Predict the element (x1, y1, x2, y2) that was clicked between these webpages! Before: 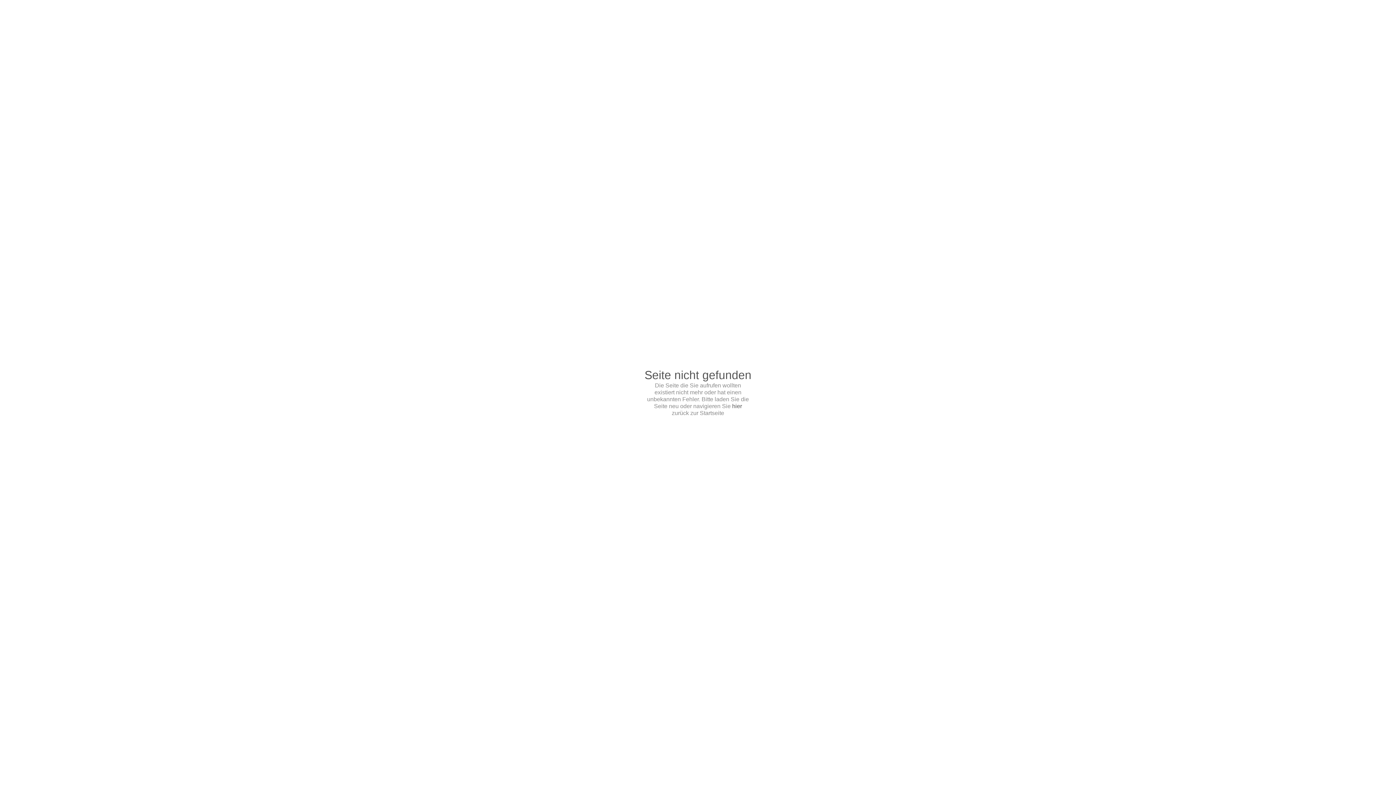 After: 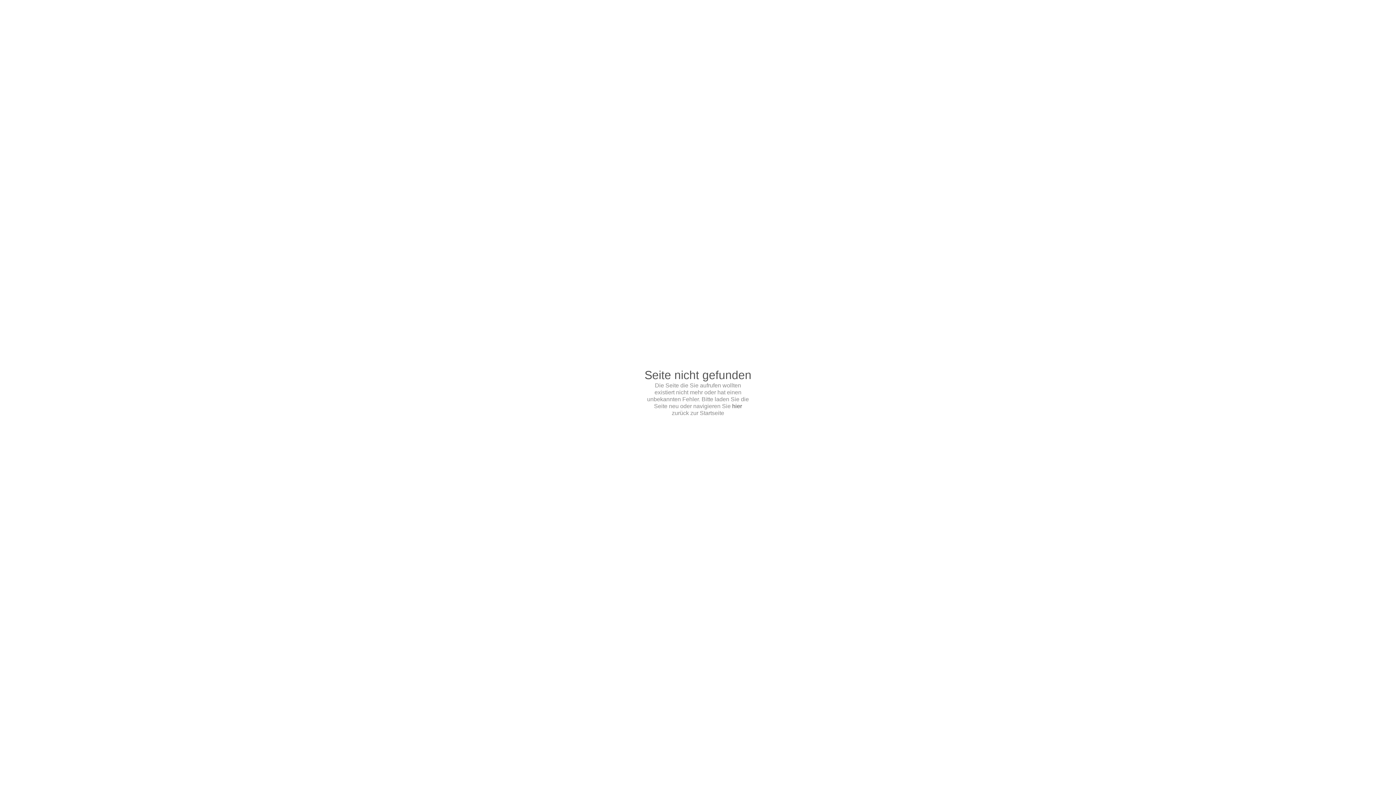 Action: label: hier bbox: (732, 403, 742, 409)